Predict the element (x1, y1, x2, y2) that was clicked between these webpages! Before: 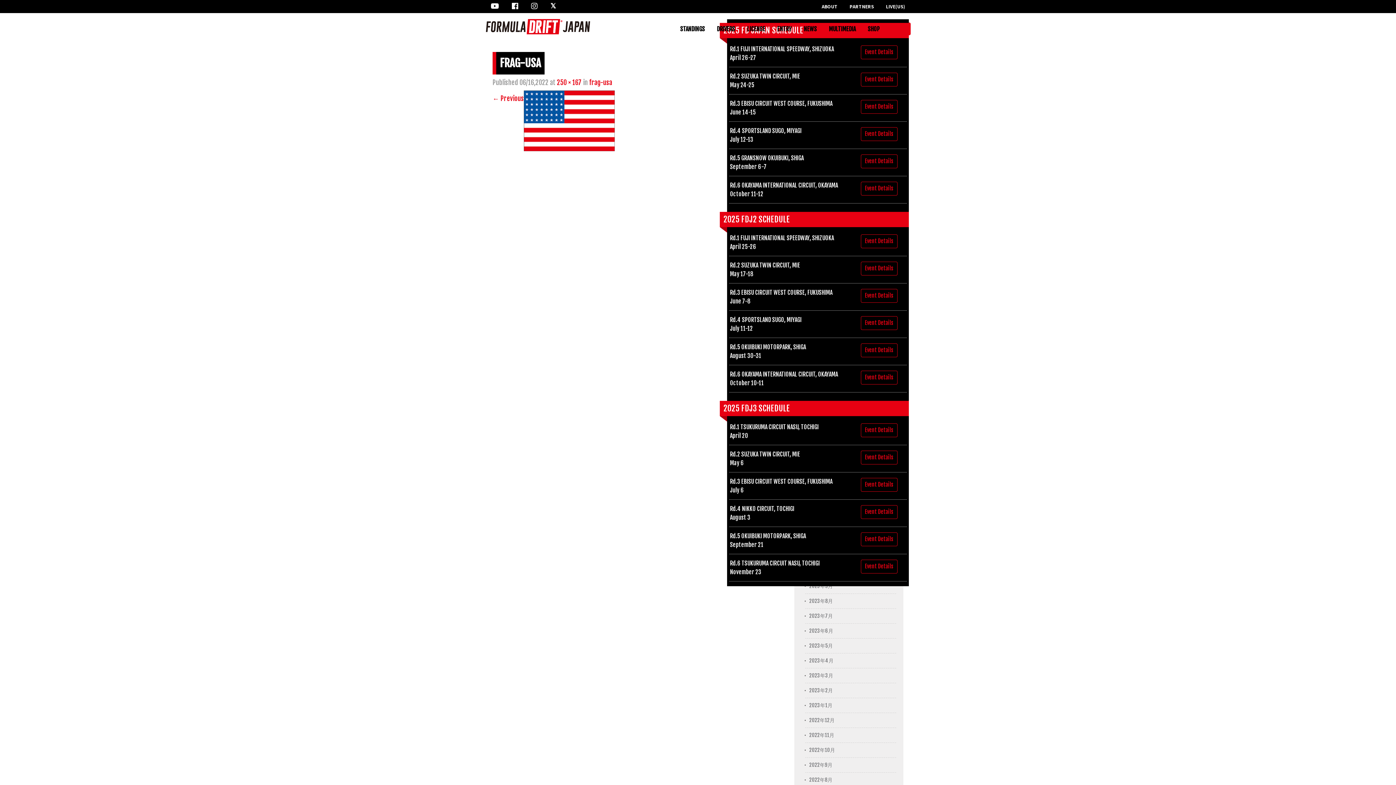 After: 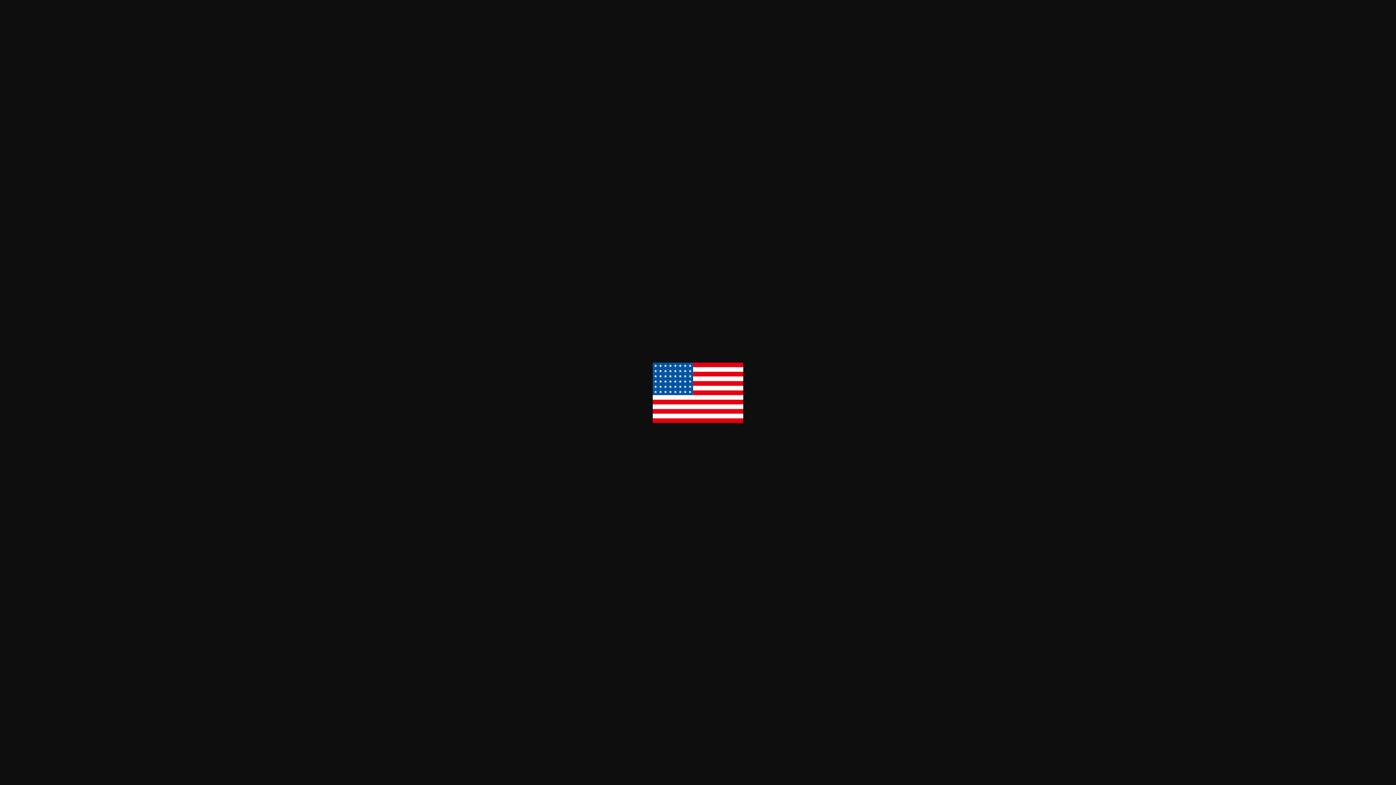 Action: label: 250 × 167 bbox: (557, 78, 581, 86)